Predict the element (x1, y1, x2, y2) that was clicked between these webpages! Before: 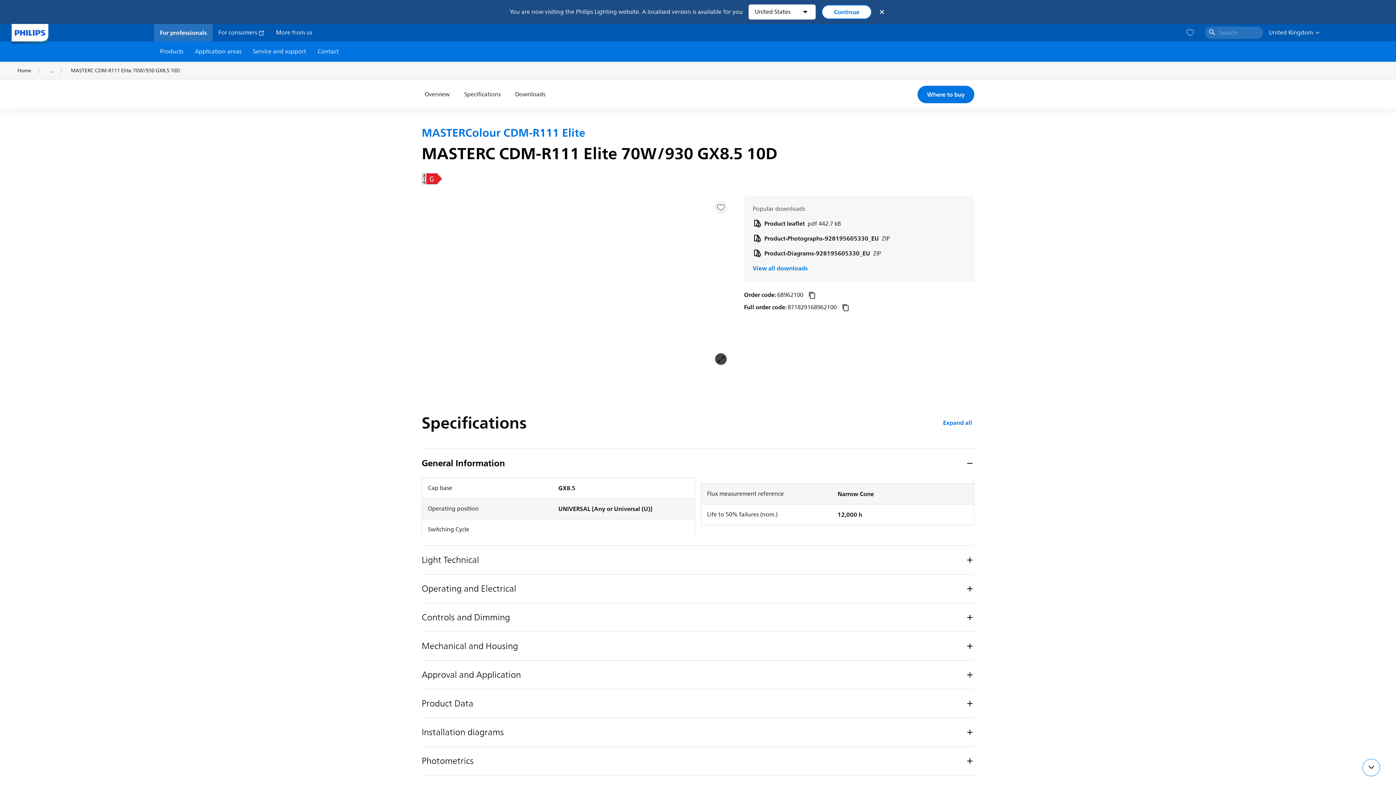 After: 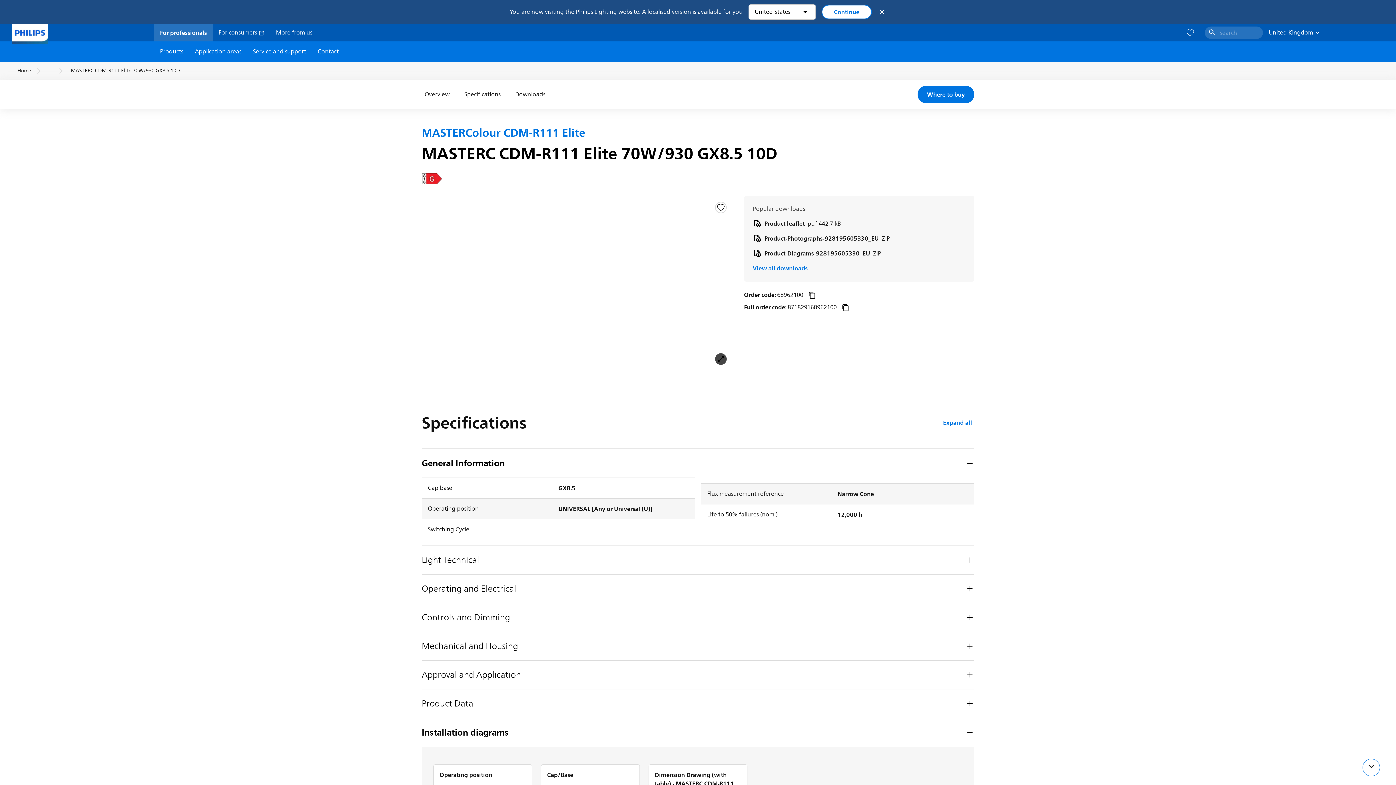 Action: label: Installation diagrams bbox: (421, 718, 974, 746)